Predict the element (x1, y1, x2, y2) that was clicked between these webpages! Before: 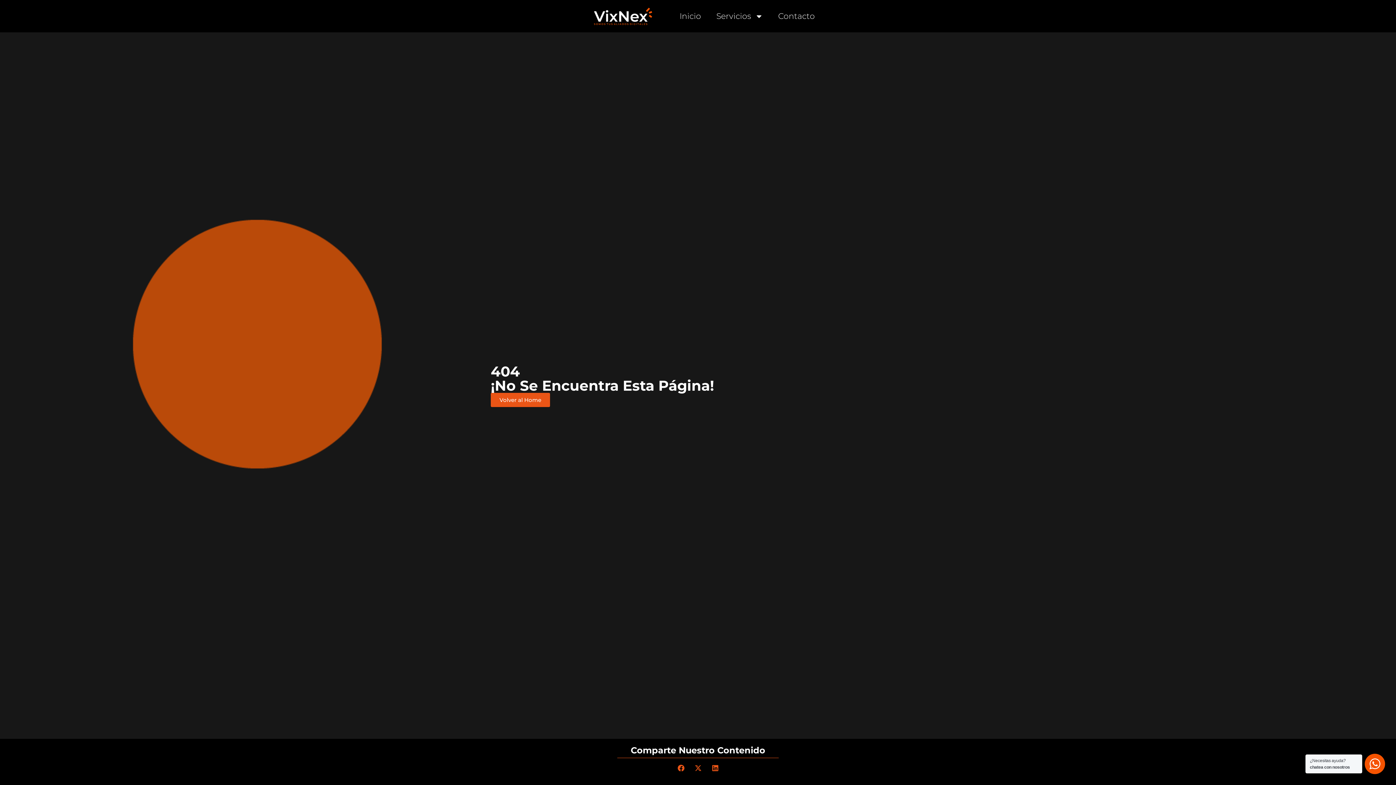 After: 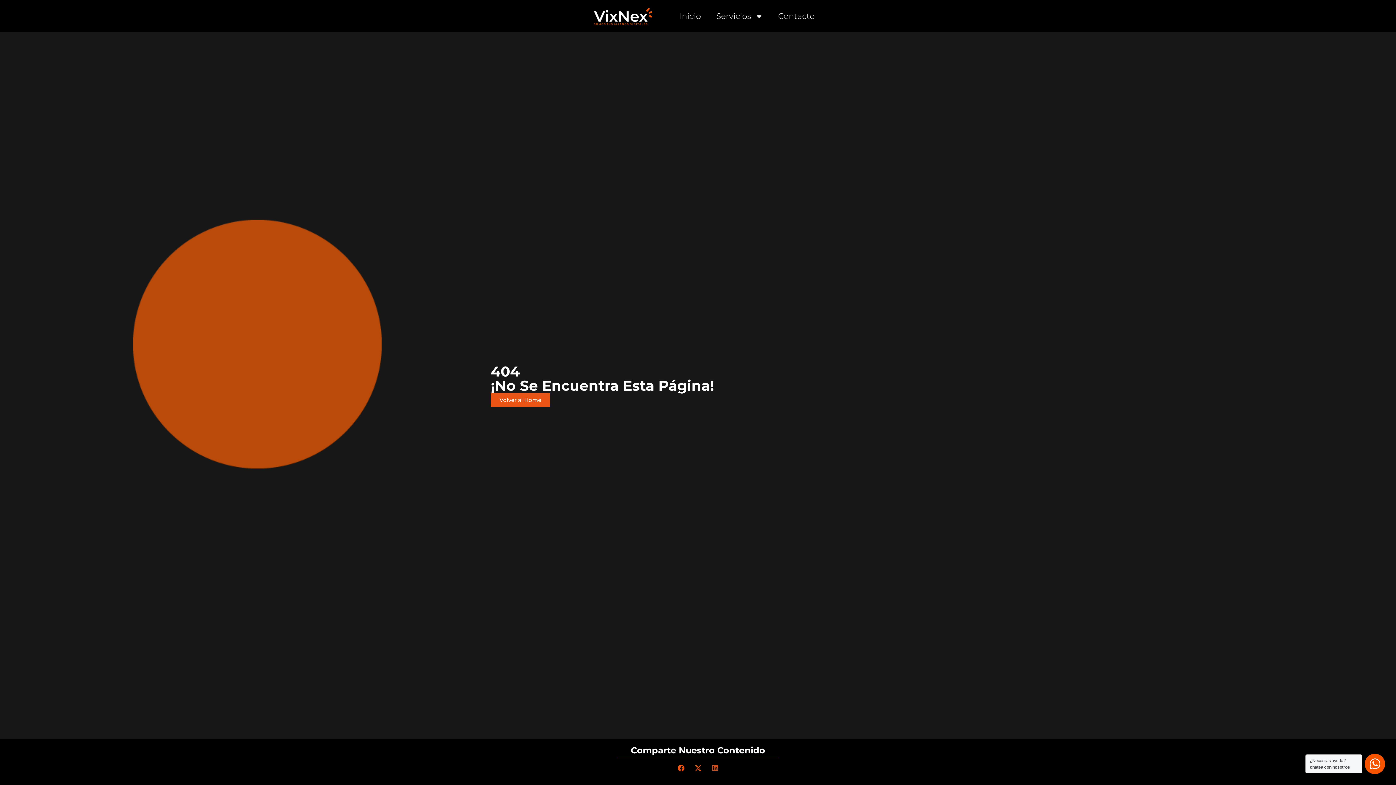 Action: bbox: (708, 761, 722, 775) label: Linkedin